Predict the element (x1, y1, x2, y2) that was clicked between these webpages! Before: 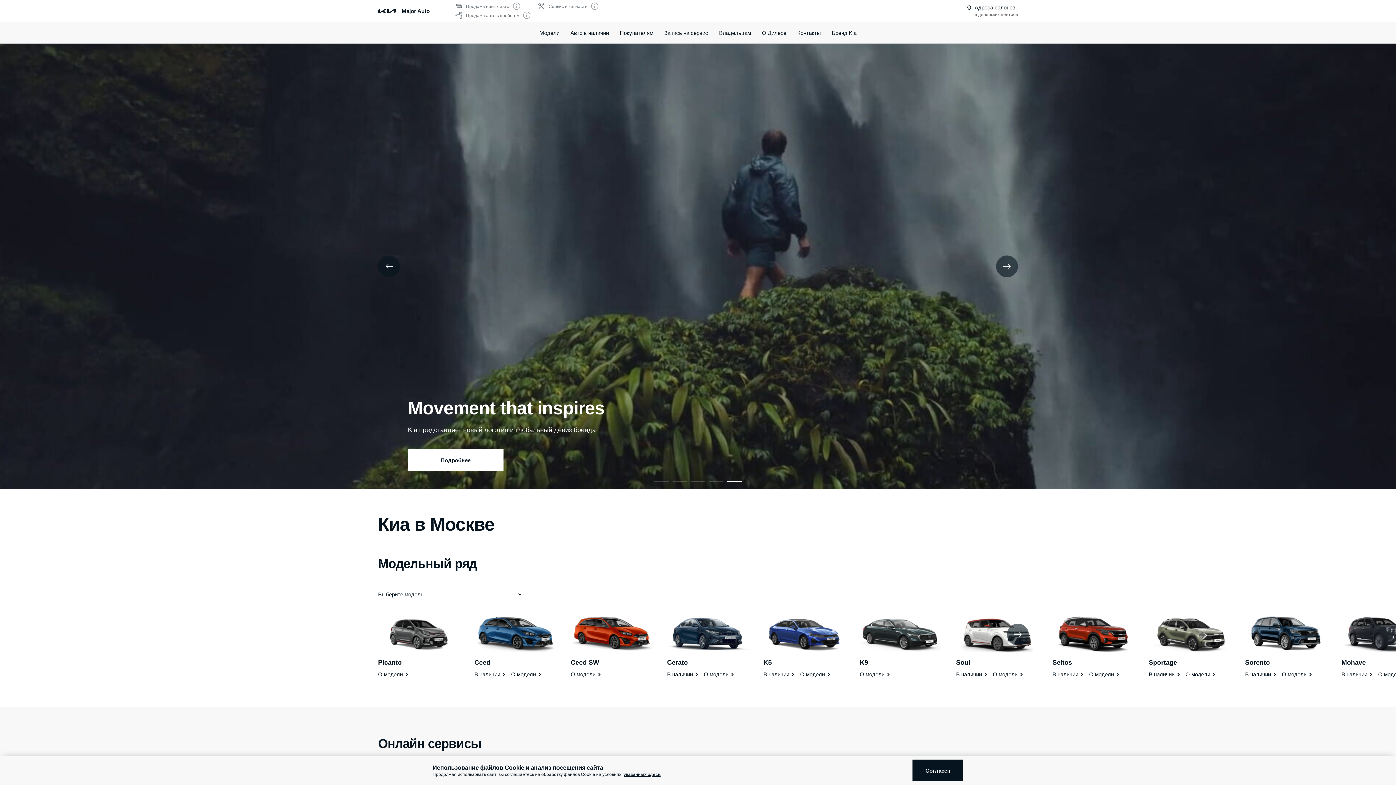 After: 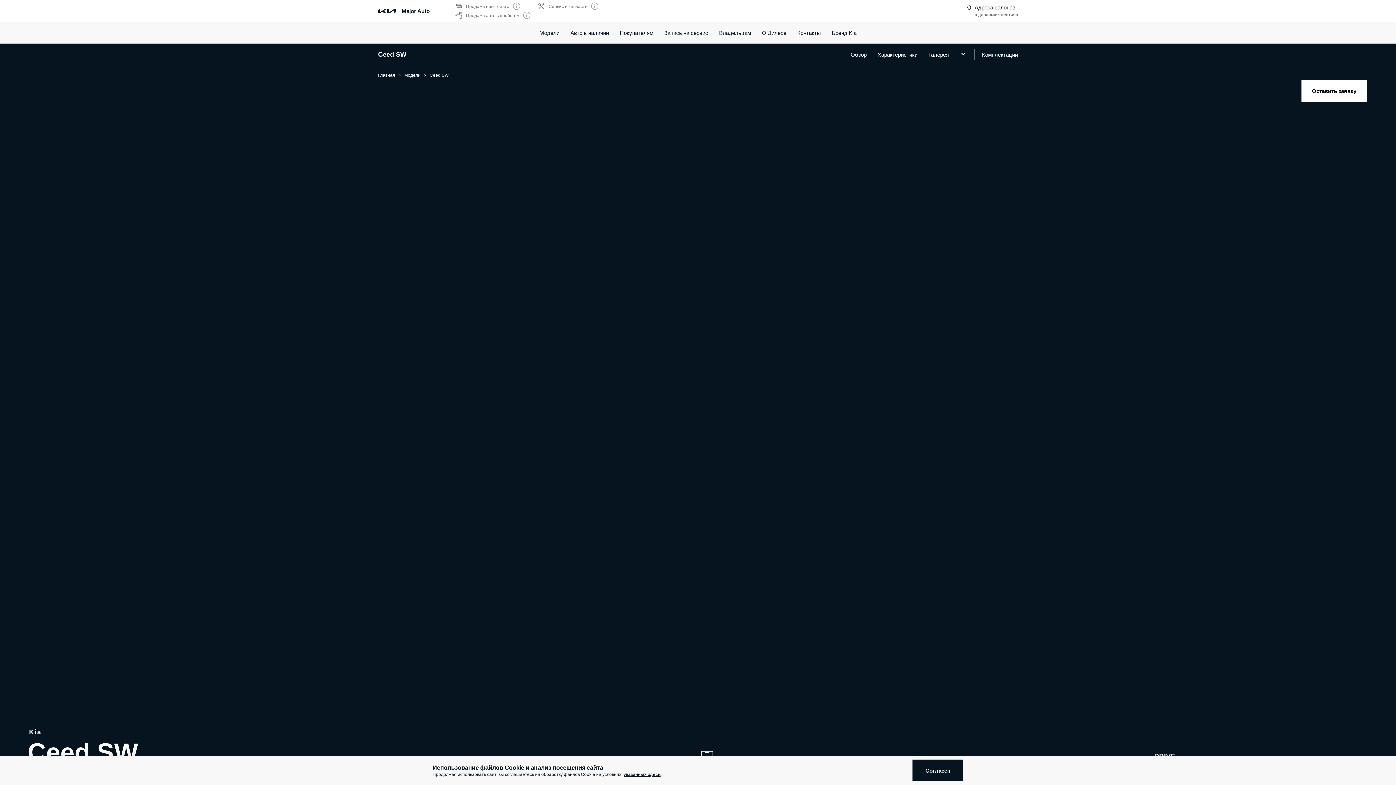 Action: label: О модели bbox: (570, 671, 602, 678)